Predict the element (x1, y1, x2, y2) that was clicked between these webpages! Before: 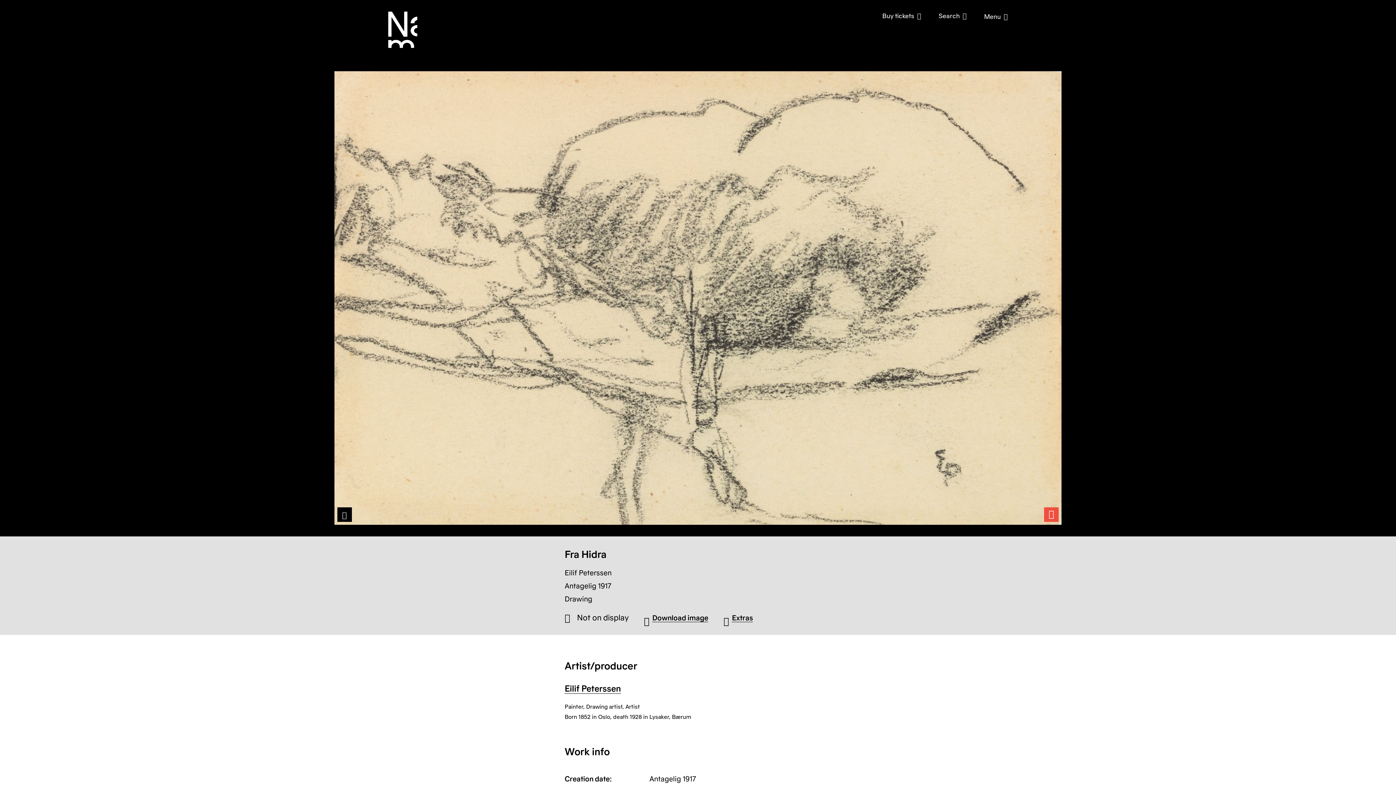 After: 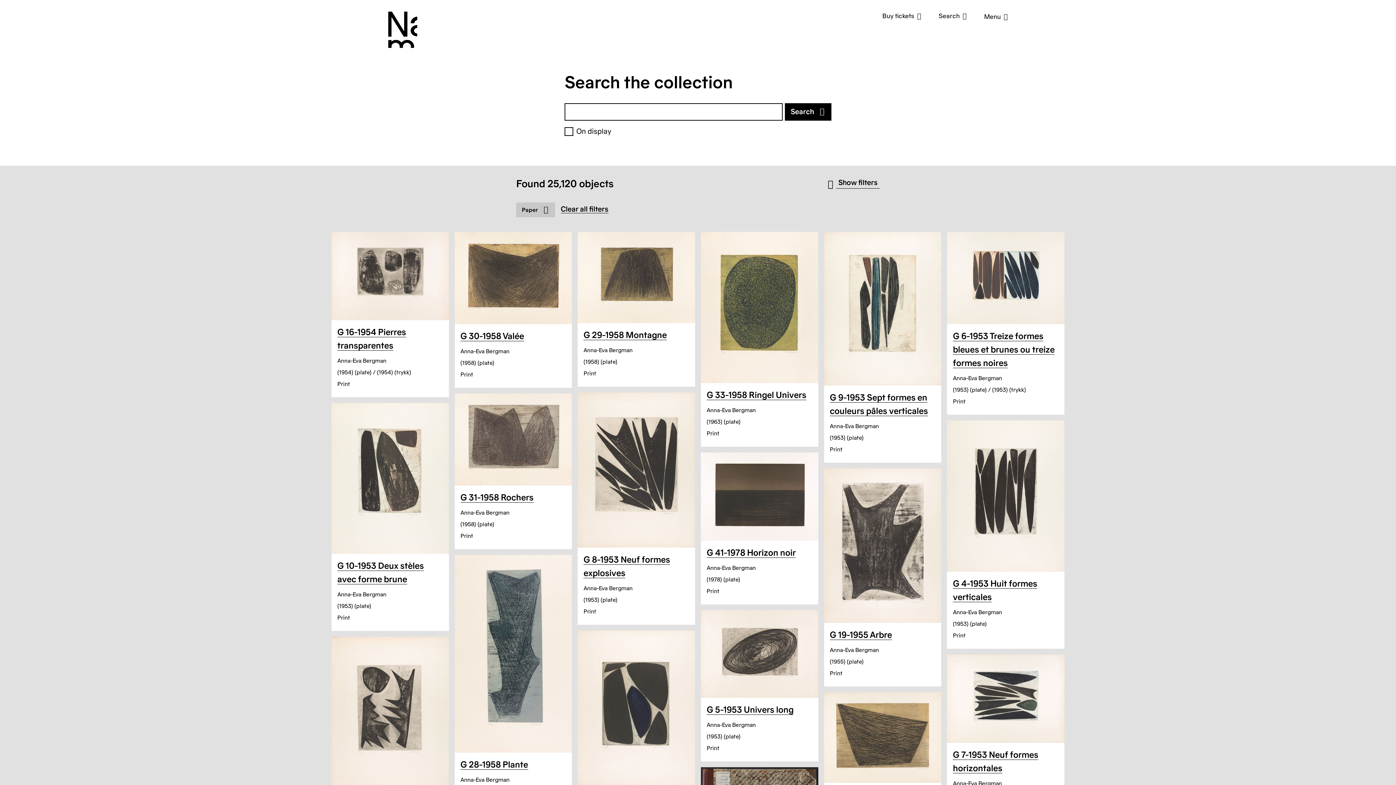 Action: label: Paper bbox: (649, 459, 689, 470)